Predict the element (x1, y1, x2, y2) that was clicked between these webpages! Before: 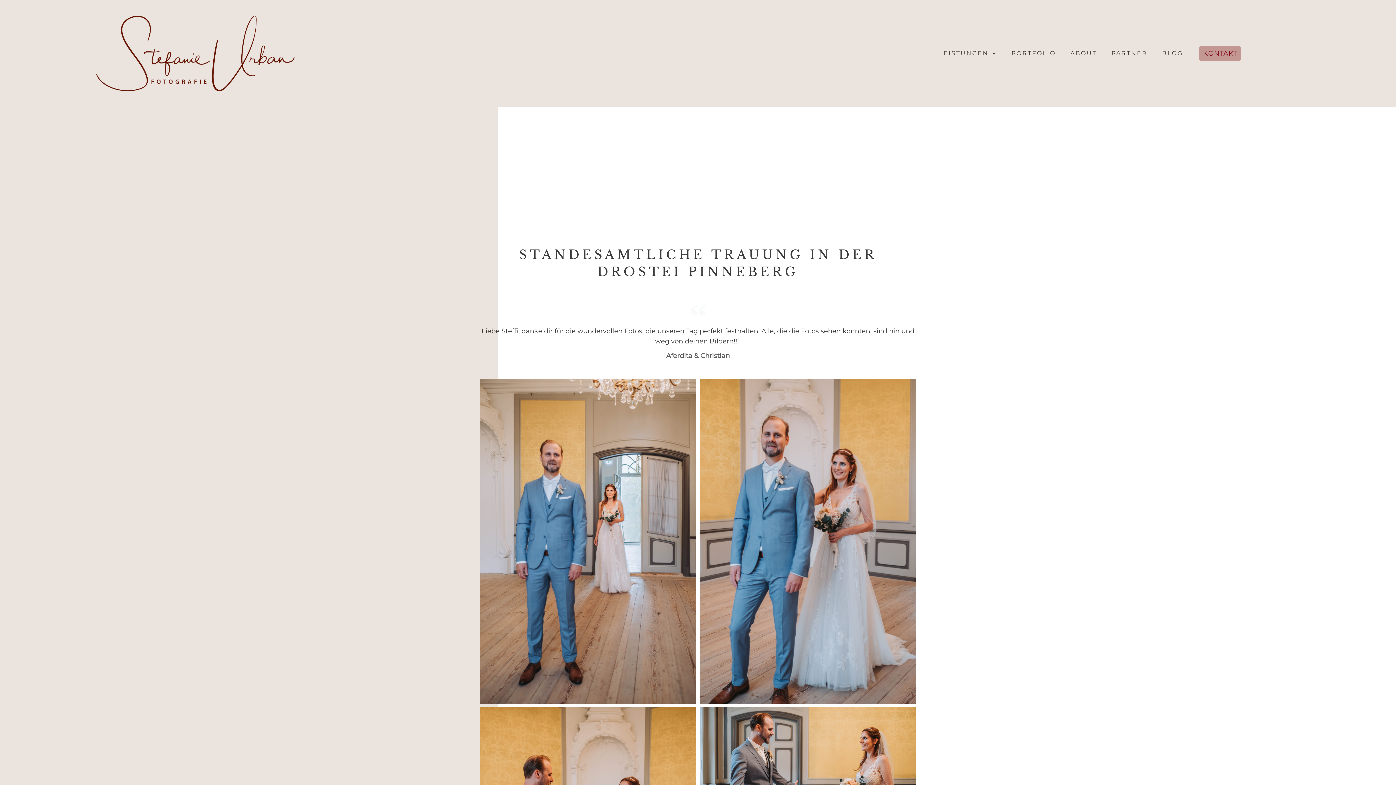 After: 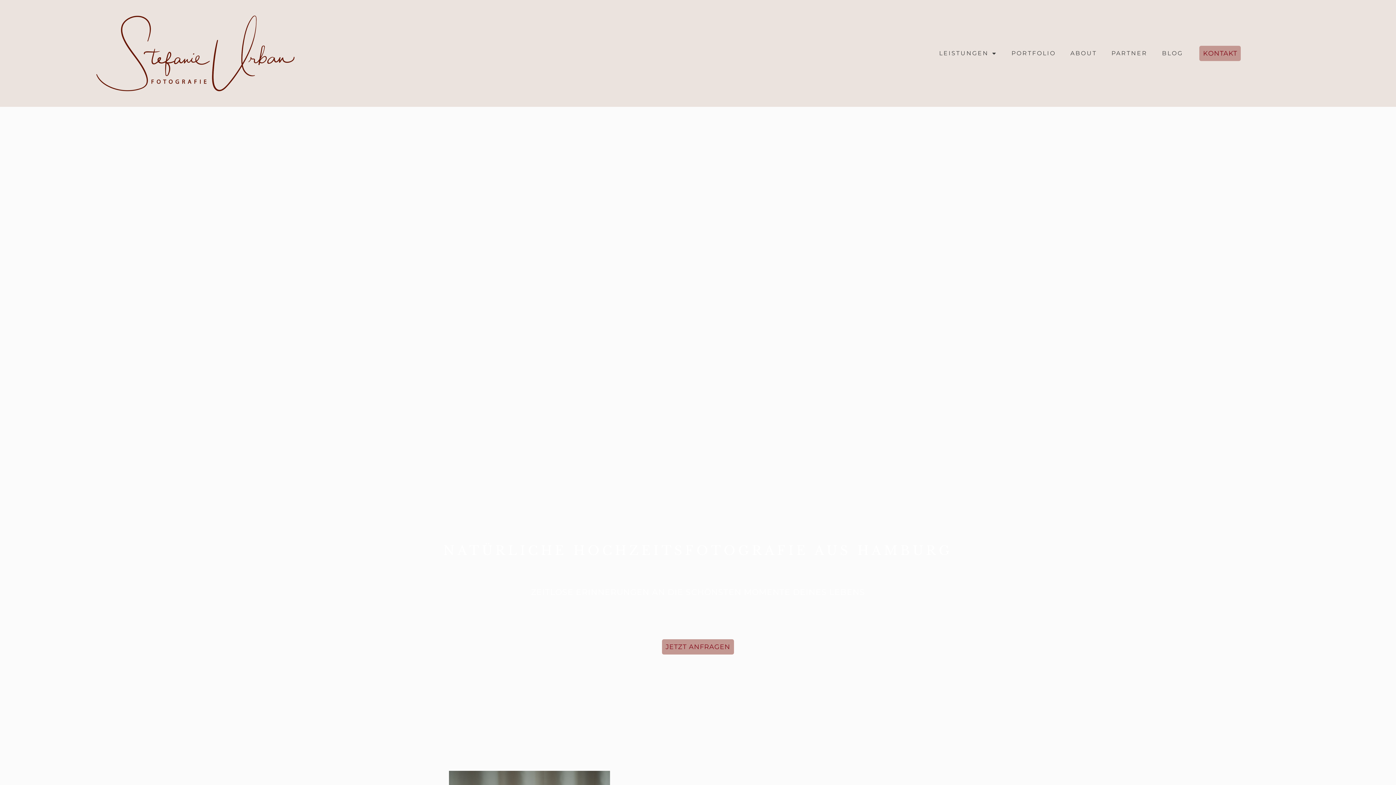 Action: bbox: (71, 15, 319, 91)